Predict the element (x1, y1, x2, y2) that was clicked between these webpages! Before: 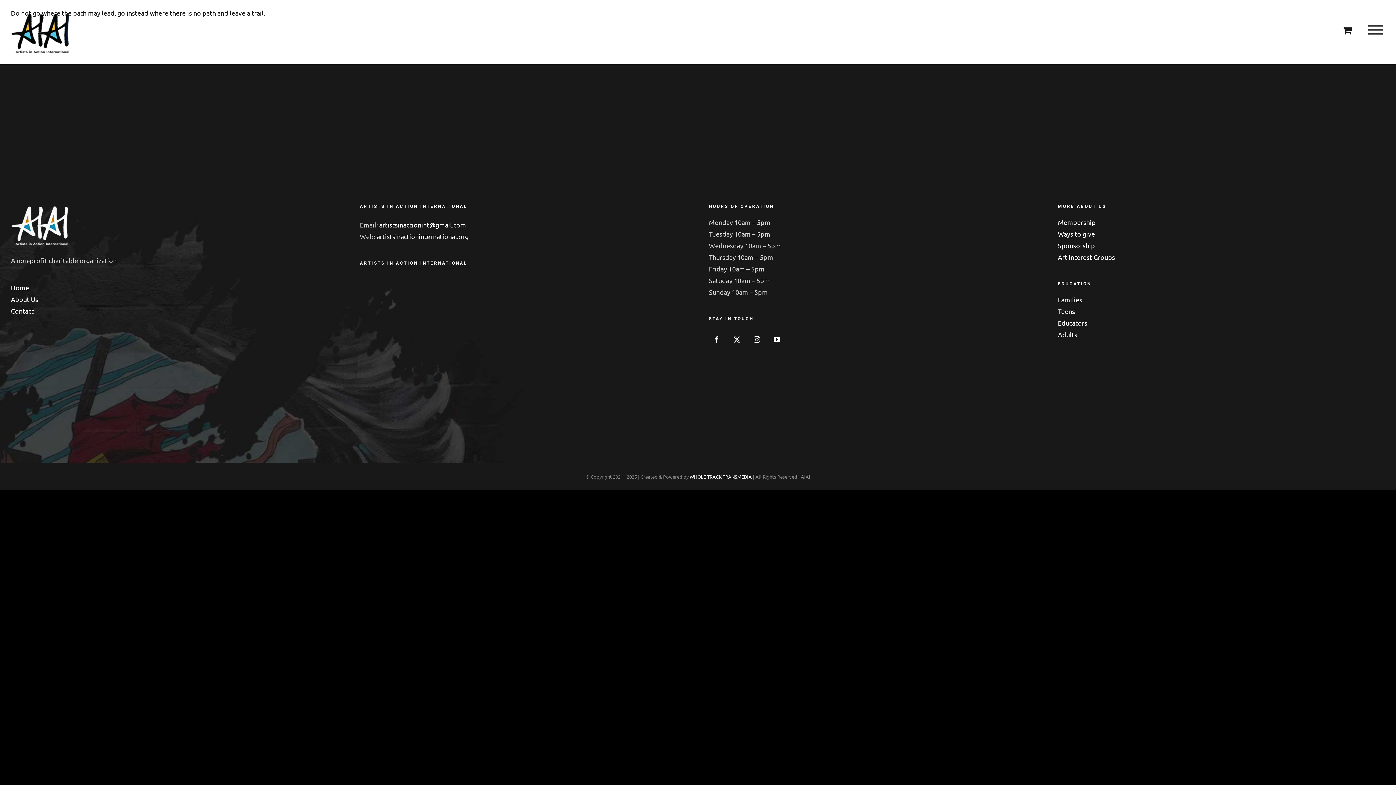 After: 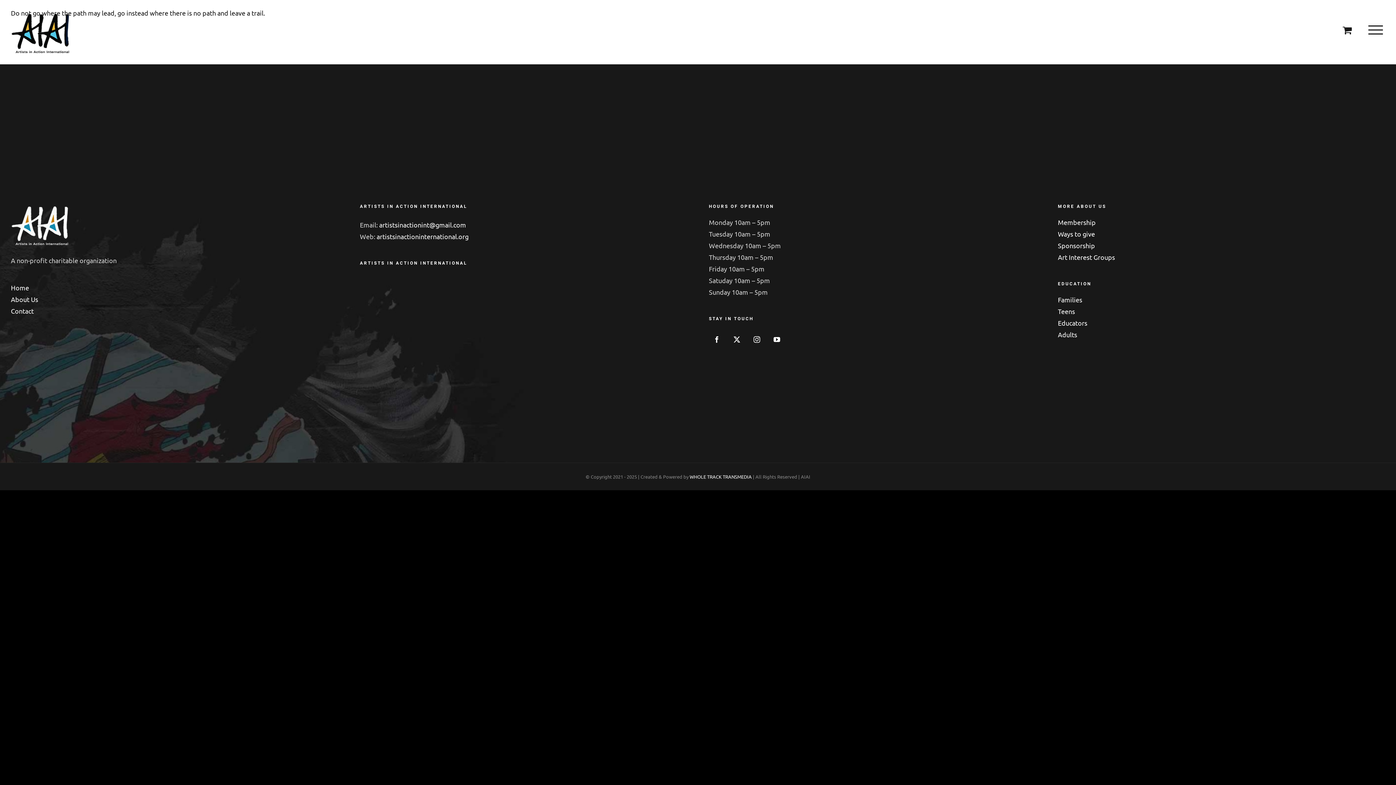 Action: label: Educators bbox: (1058, 317, 1385, 329)